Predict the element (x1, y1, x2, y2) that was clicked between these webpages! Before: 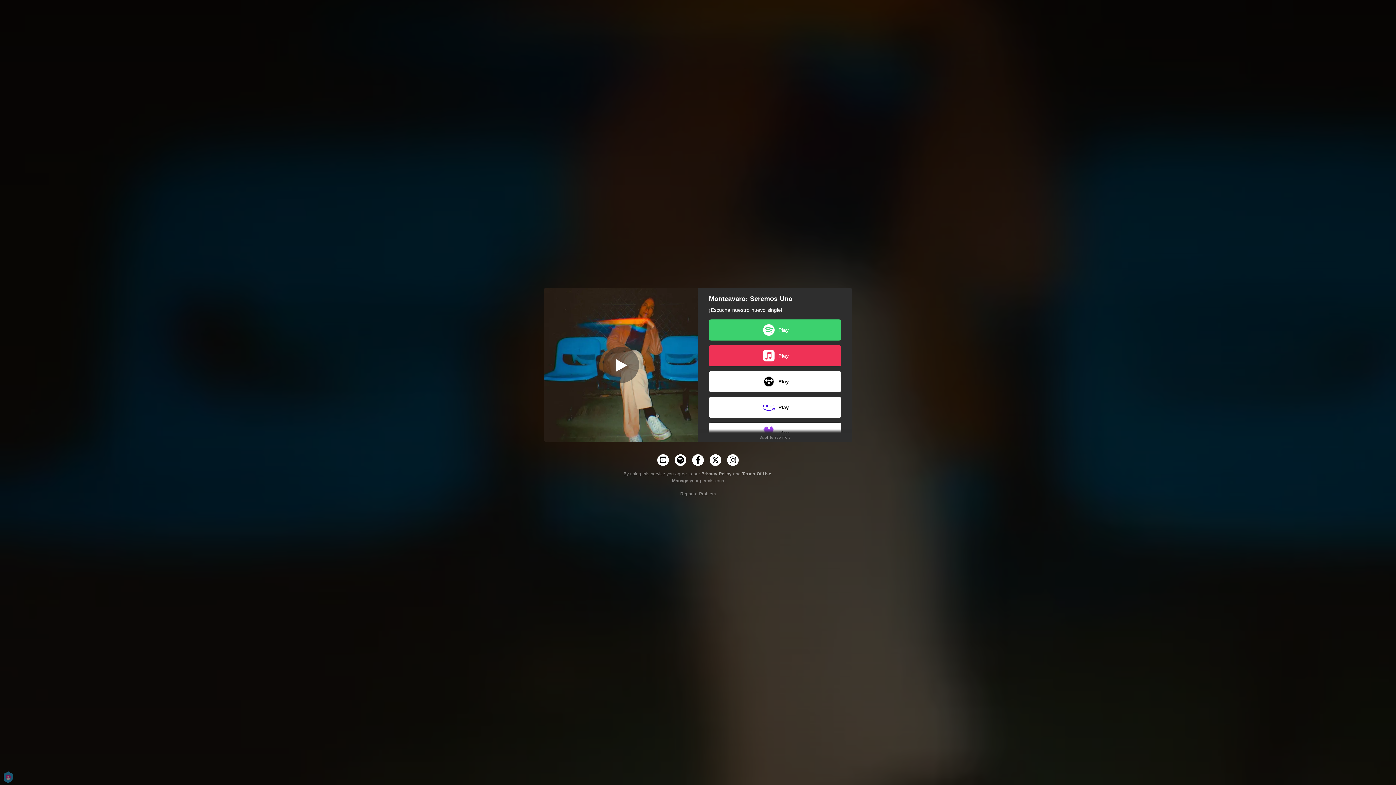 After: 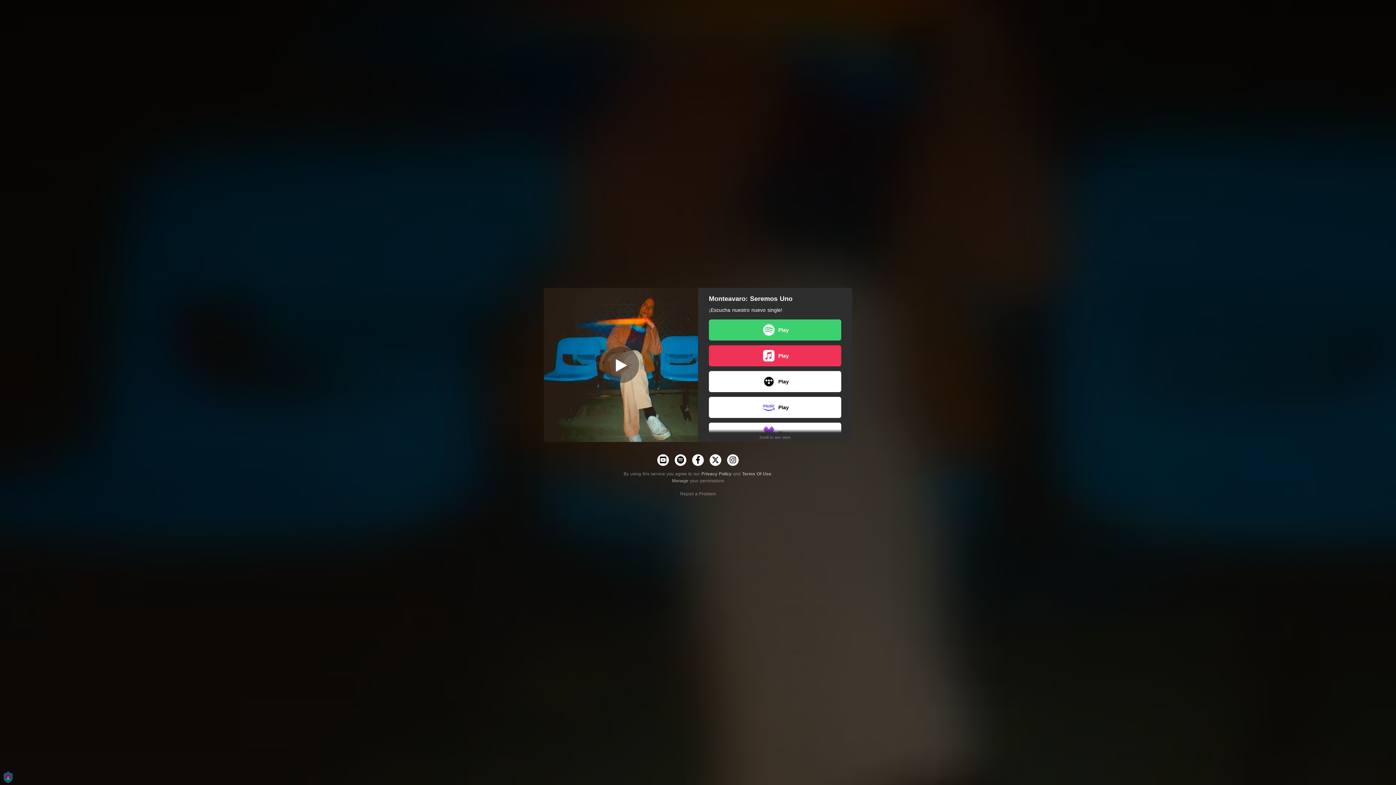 Action: bbox: (701, 471, 731, 476) label: Privacy Policy